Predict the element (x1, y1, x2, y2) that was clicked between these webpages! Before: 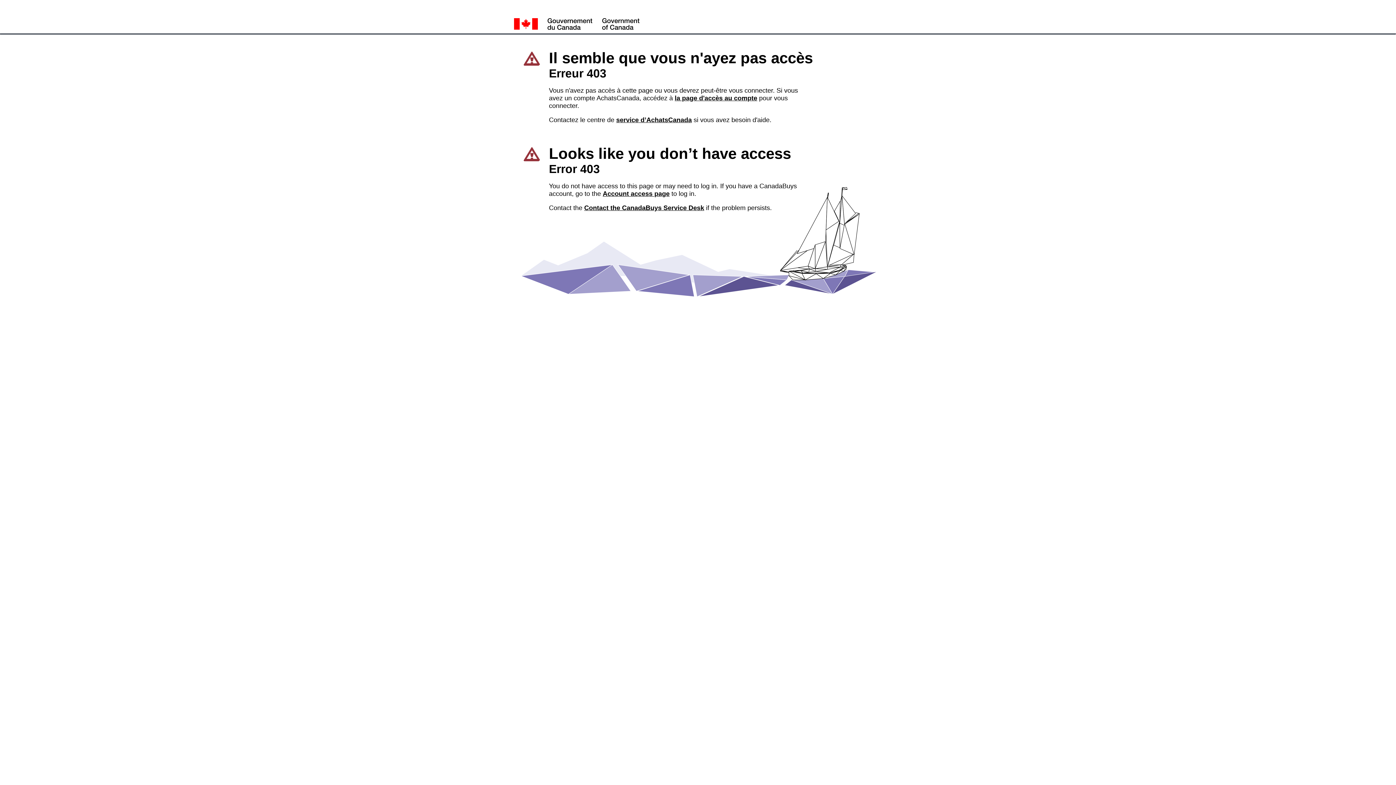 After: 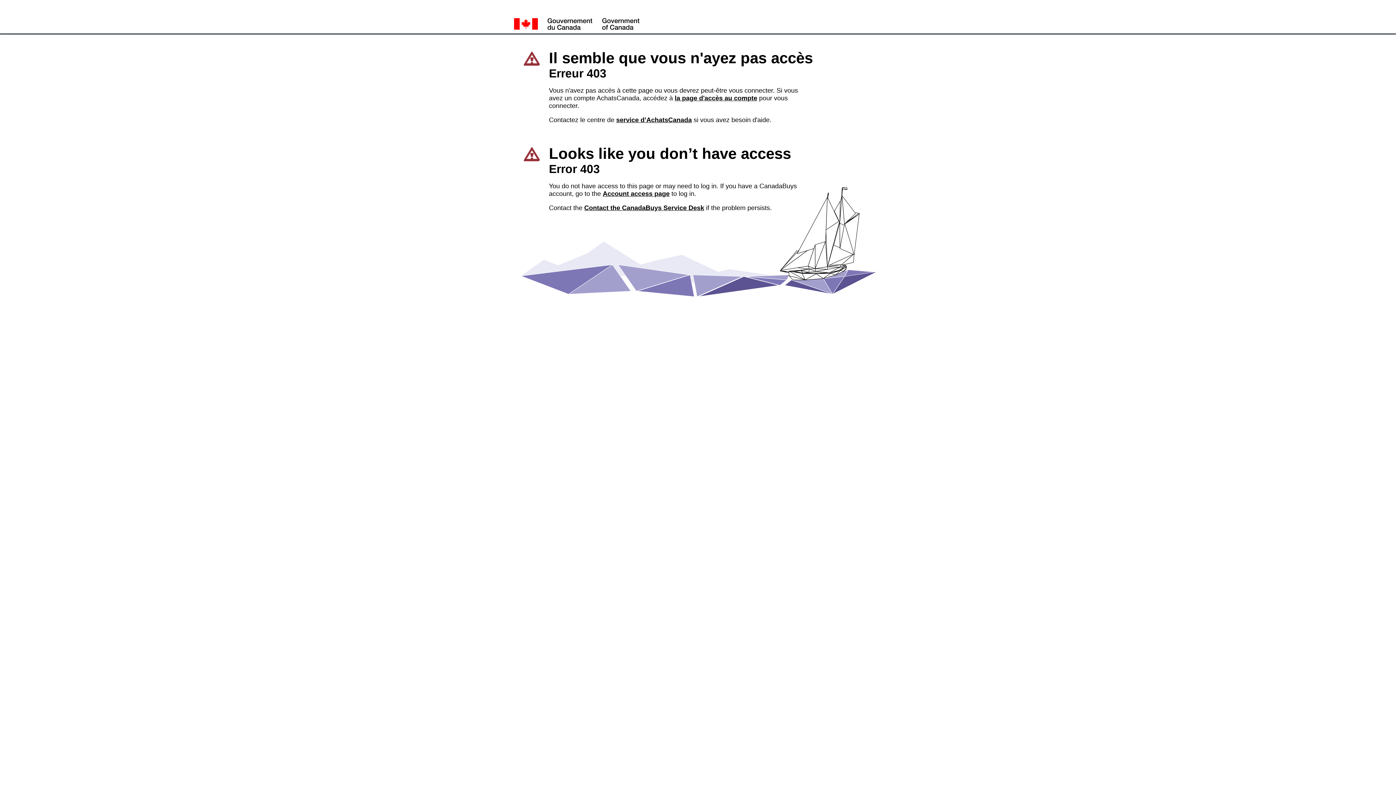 Action: bbox: (602, 190, 669, 197) label: Account access page